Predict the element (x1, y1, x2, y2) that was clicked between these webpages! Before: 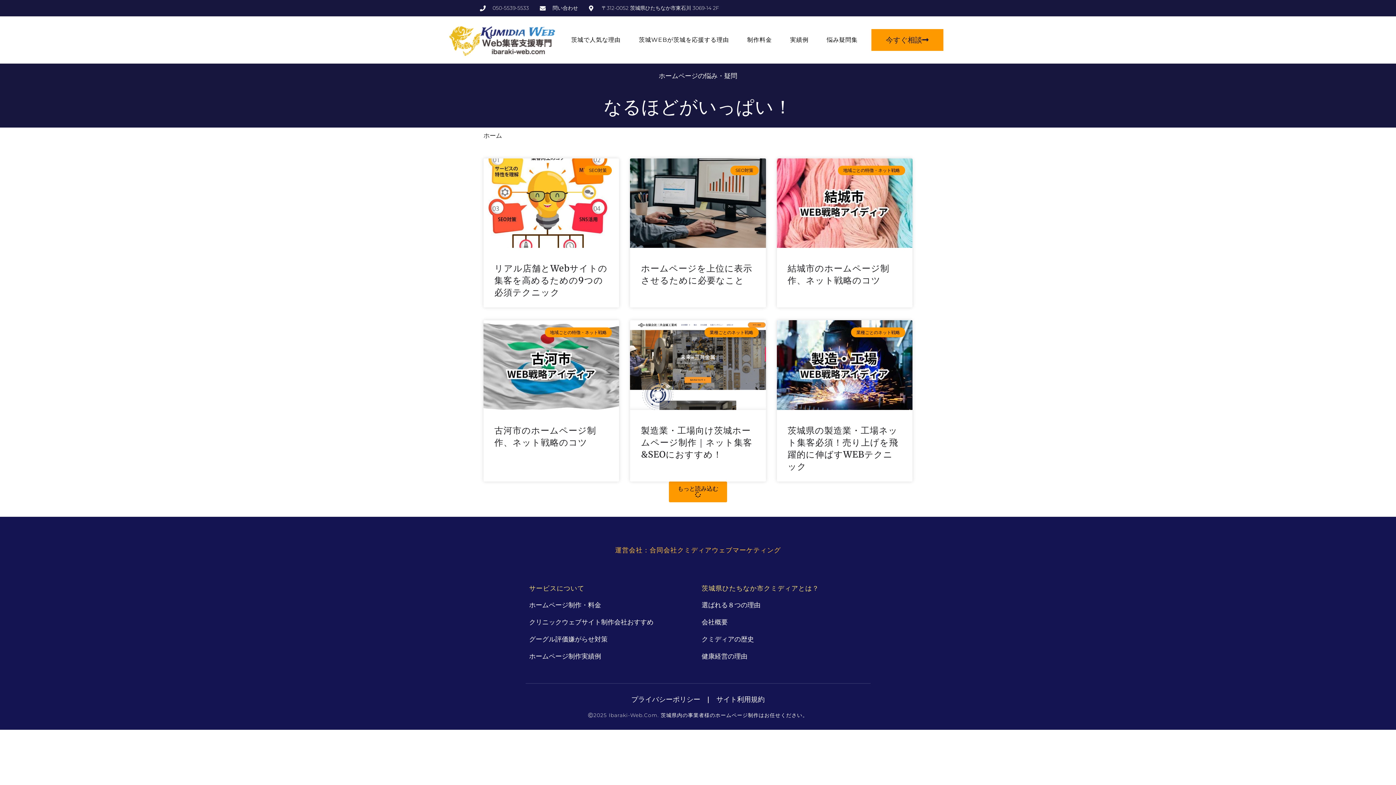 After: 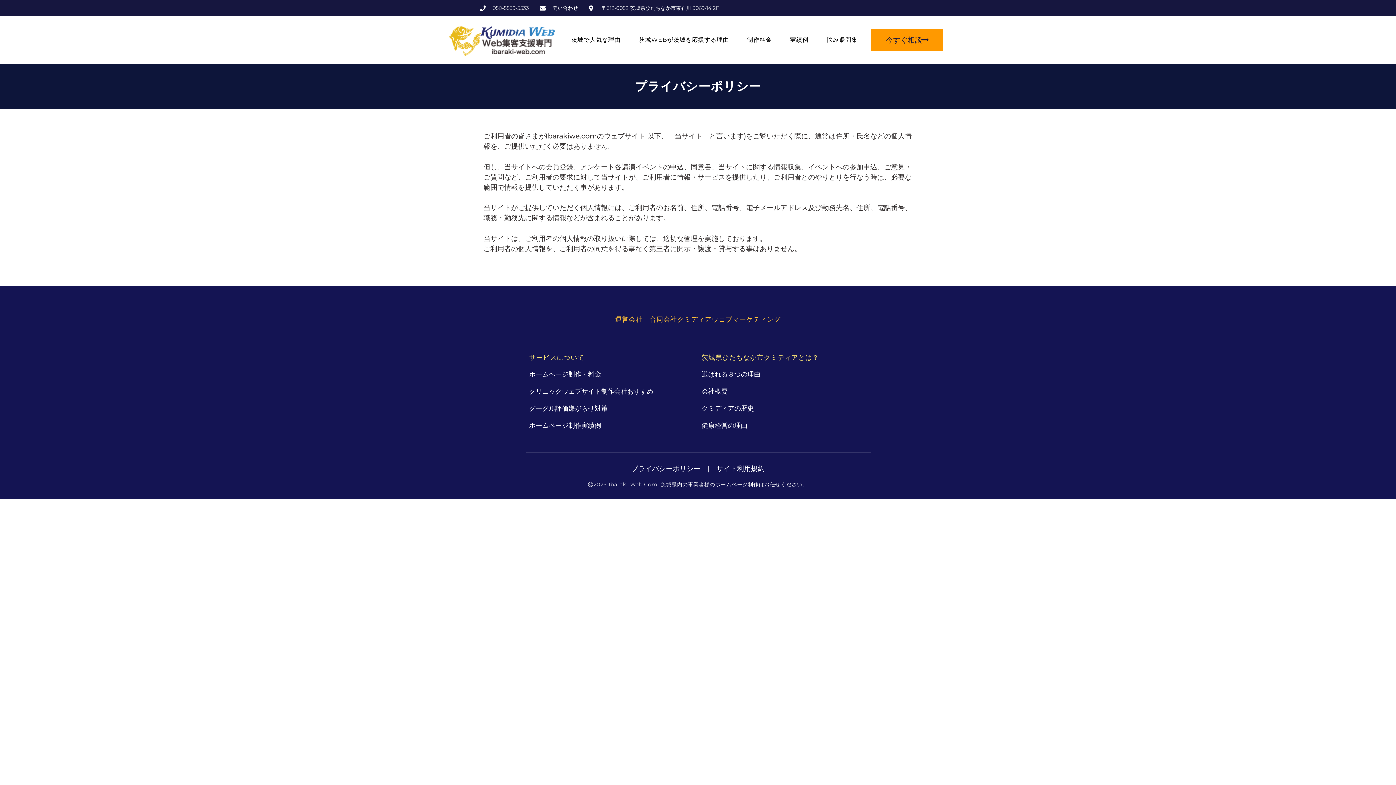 Action: label: プライバシーポリシー bbox: (631, 695, 700, 703)